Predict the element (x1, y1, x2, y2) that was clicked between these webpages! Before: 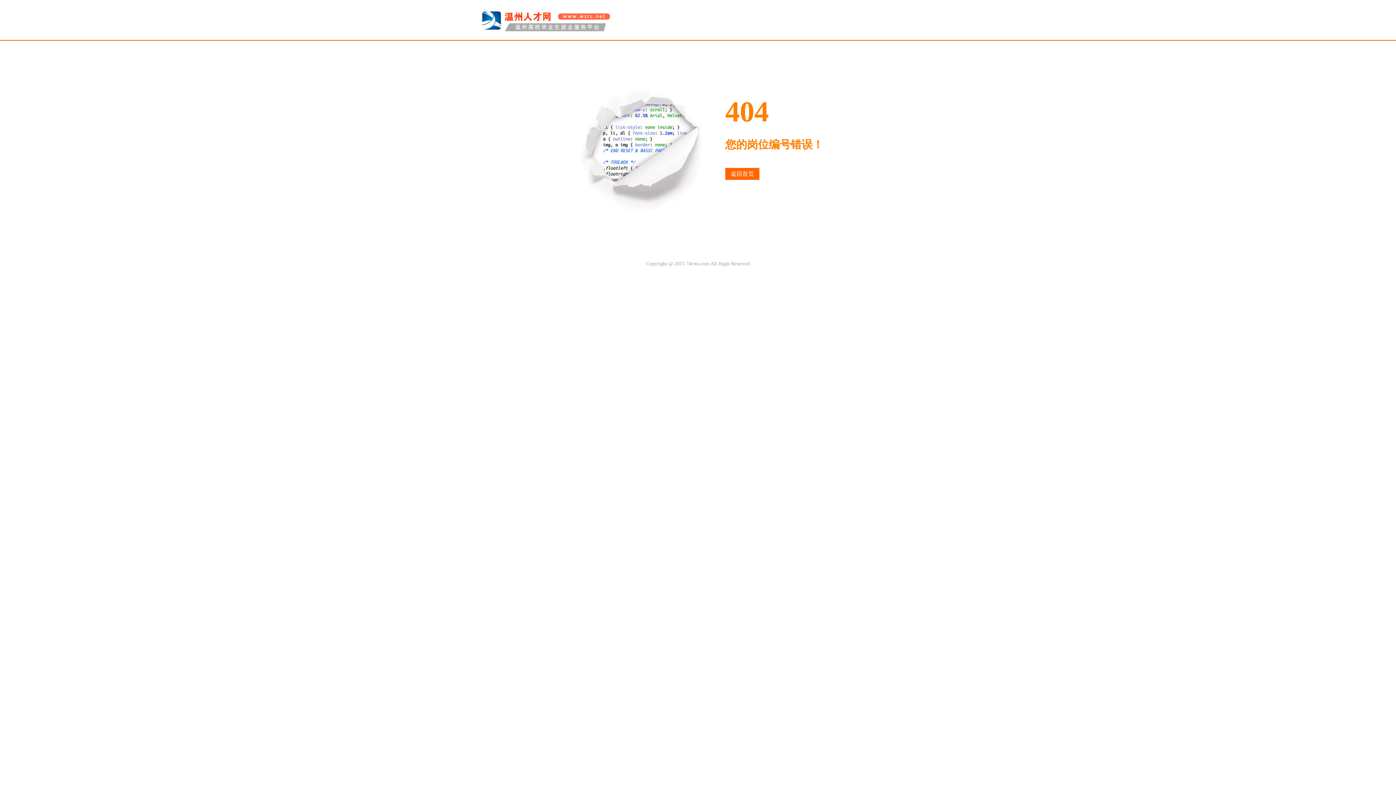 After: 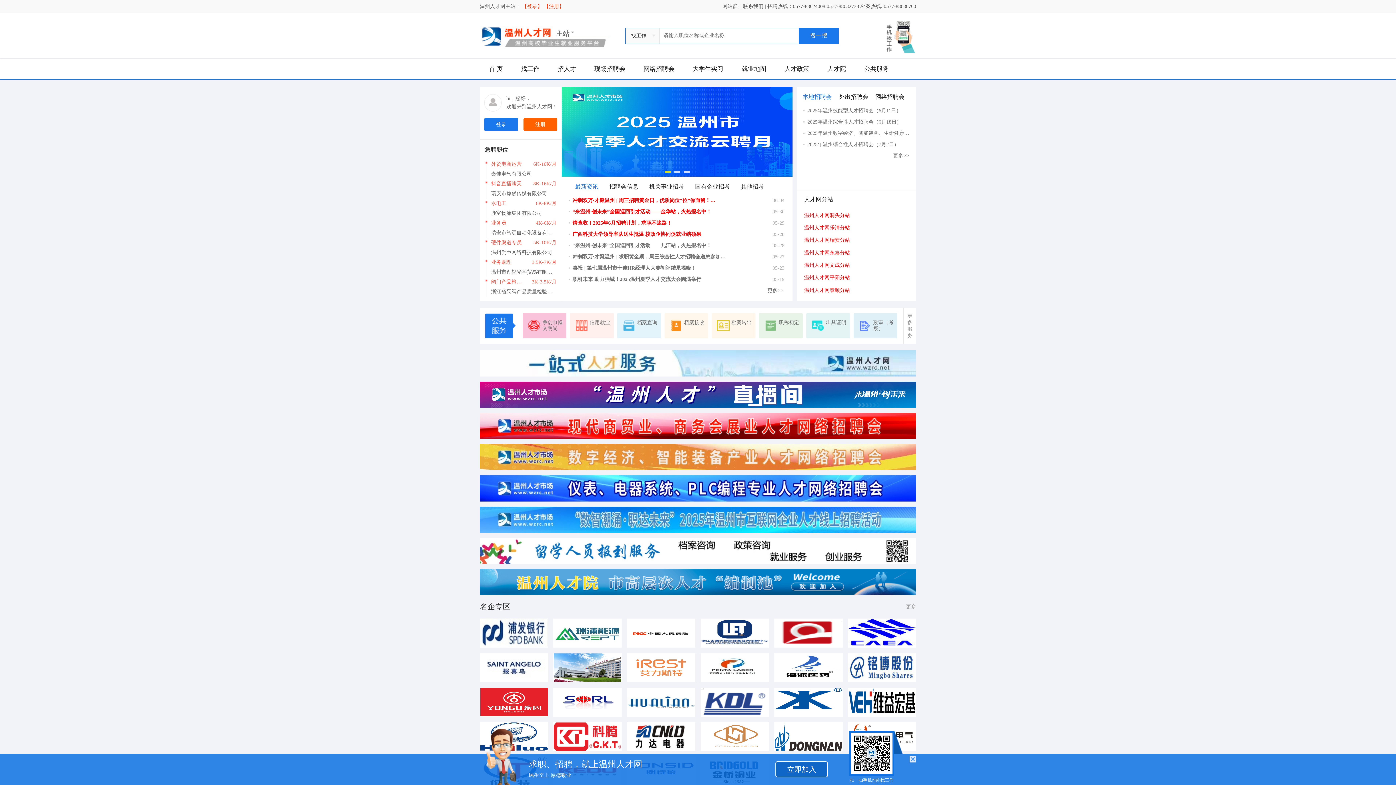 Action: bbox: (480, 29, 625, 34)